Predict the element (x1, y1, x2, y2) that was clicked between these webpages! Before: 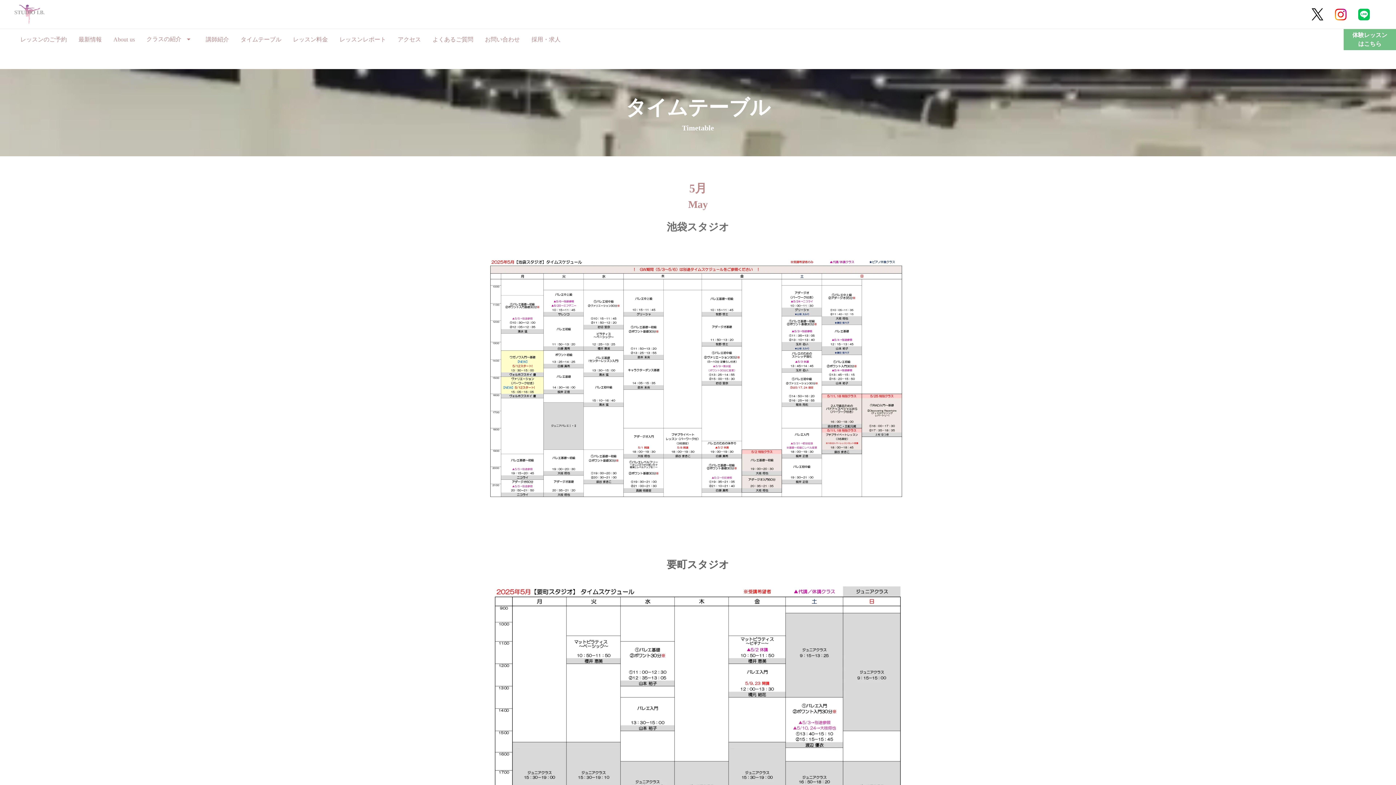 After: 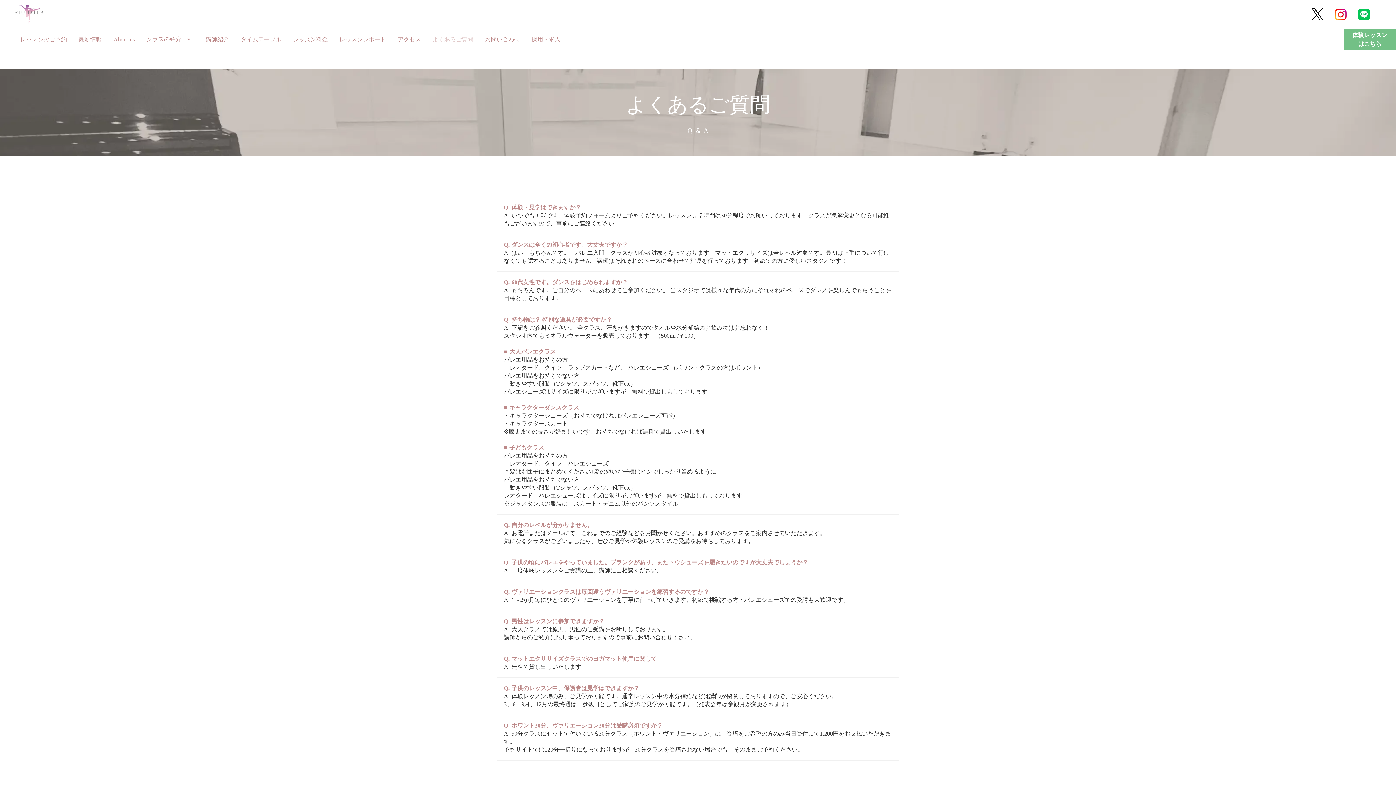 Action: bbox: (428, 34, 477, 45) label: よくあるご質問